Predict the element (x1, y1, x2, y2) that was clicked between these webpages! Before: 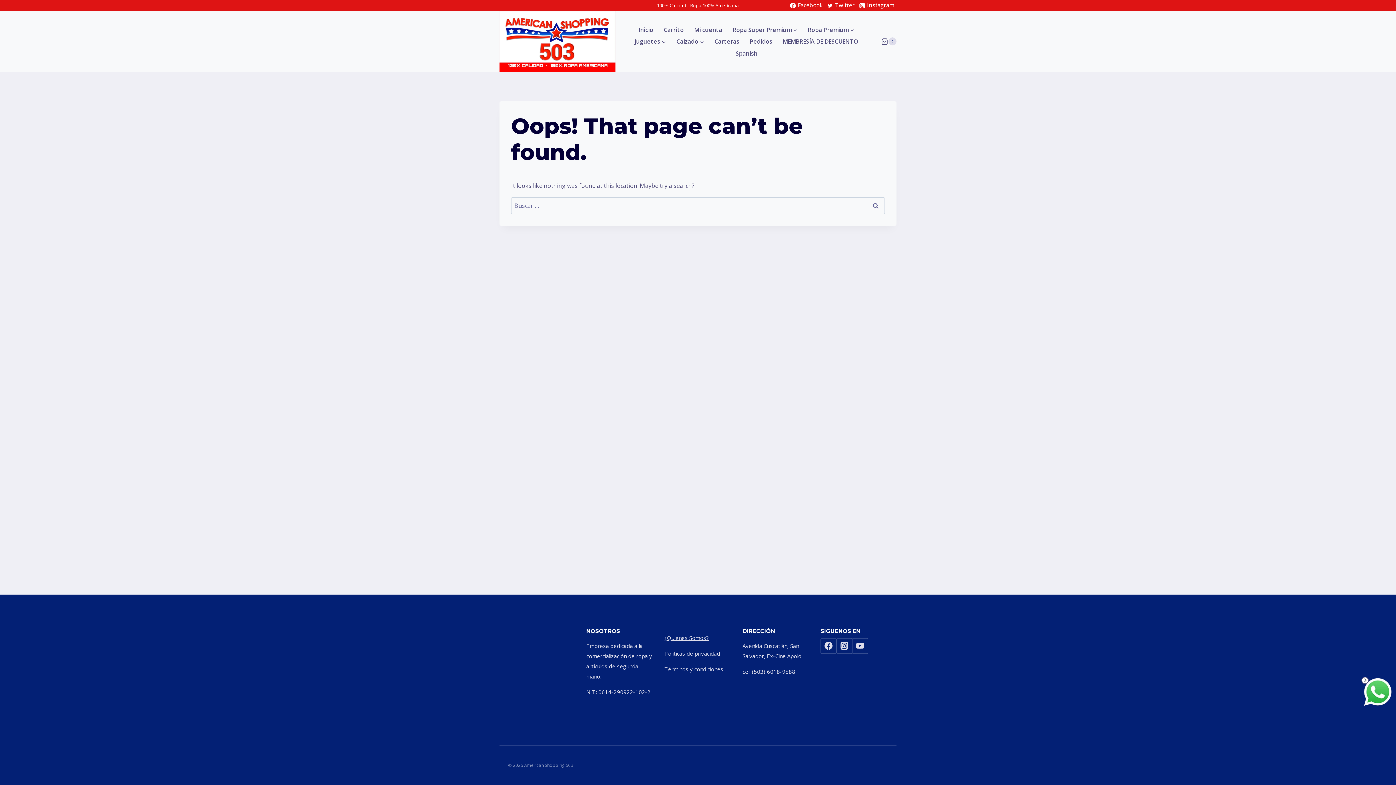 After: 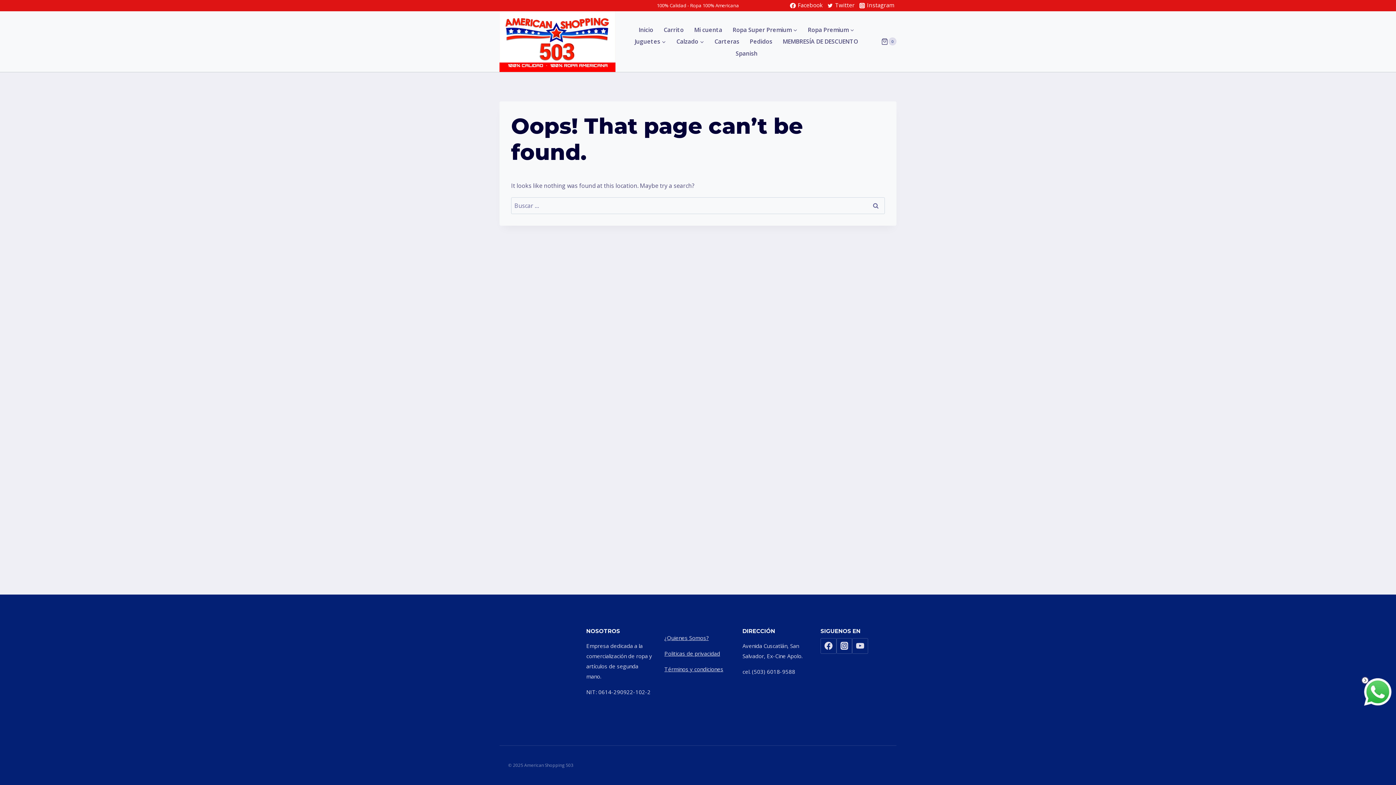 Action: label: Twitter bbox: (825, 0, 857, 11)